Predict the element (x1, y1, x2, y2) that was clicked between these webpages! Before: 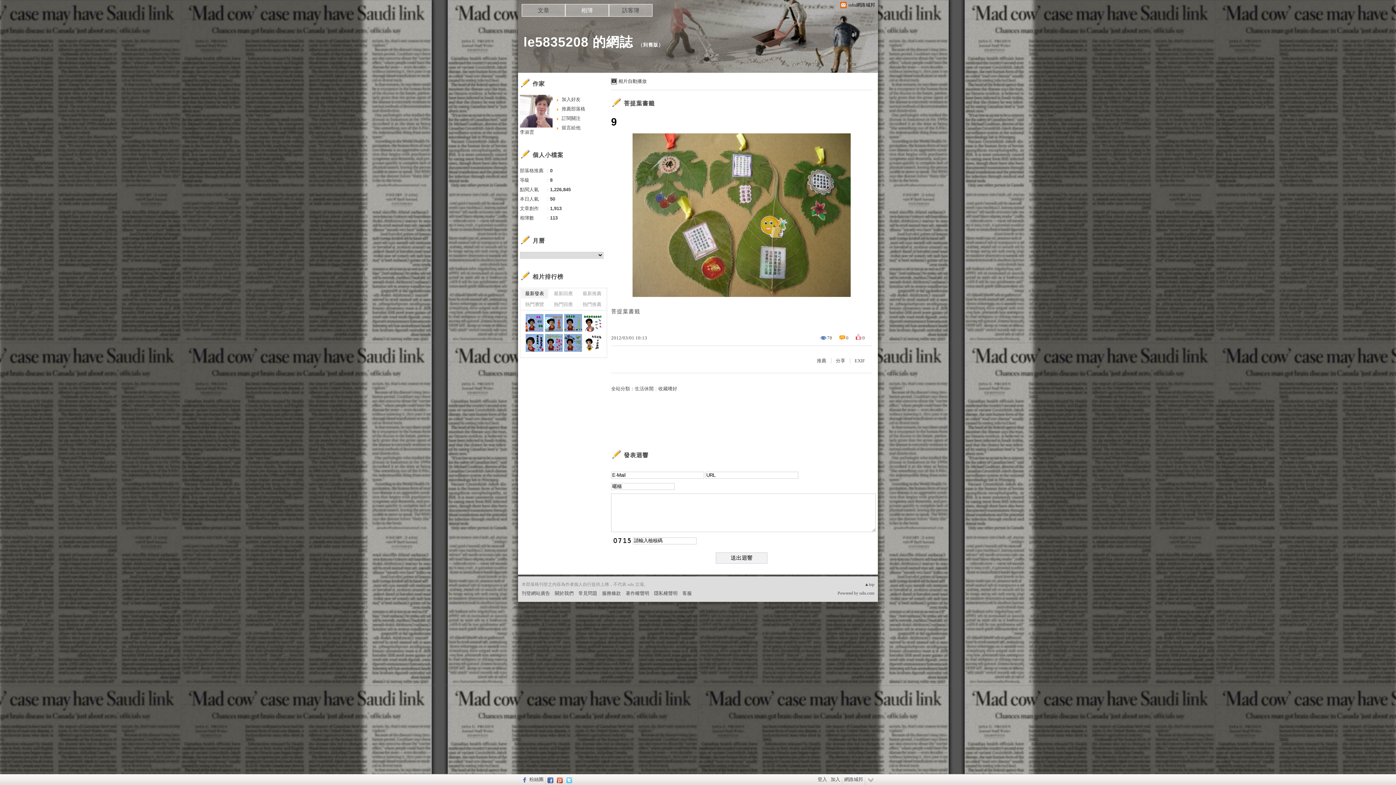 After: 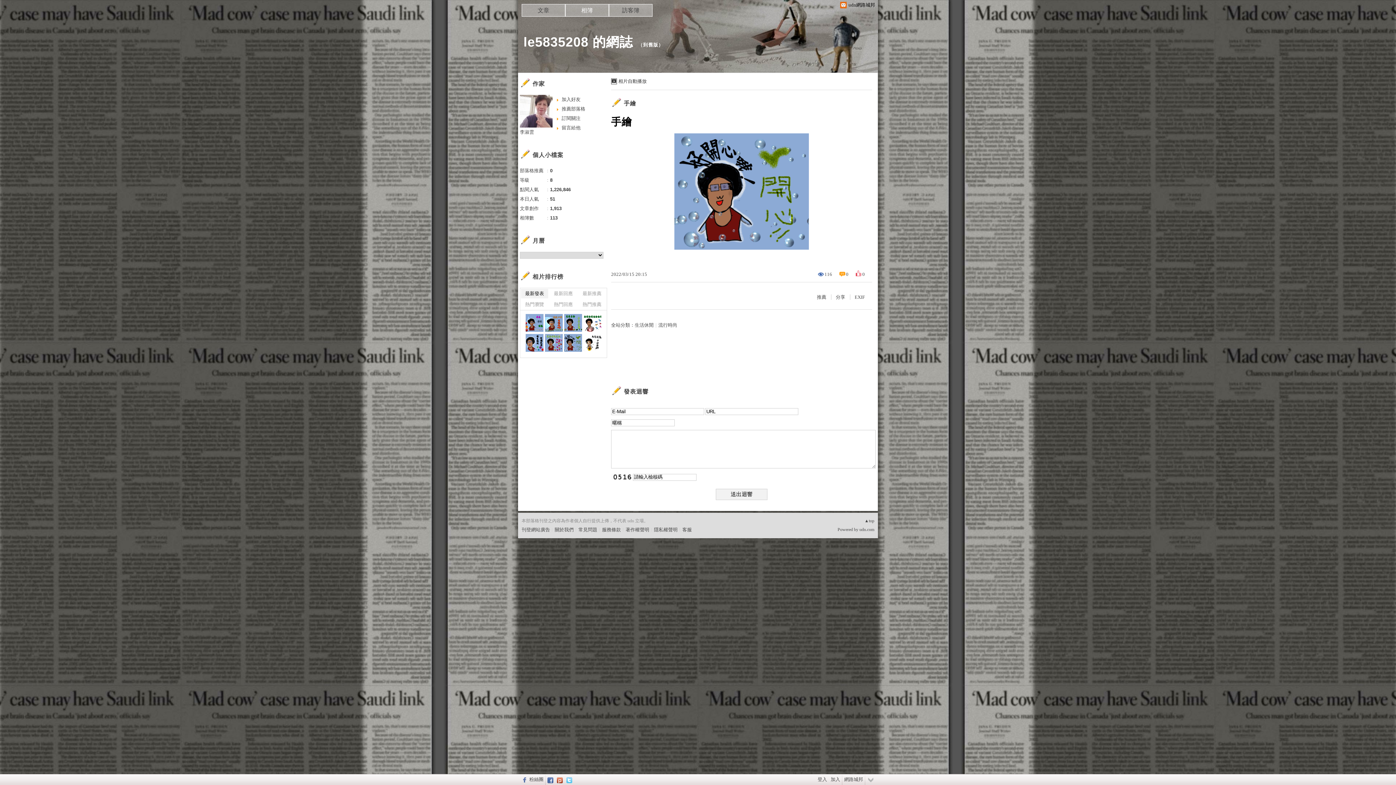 Action: bbox: (564, 334, 582, 352)